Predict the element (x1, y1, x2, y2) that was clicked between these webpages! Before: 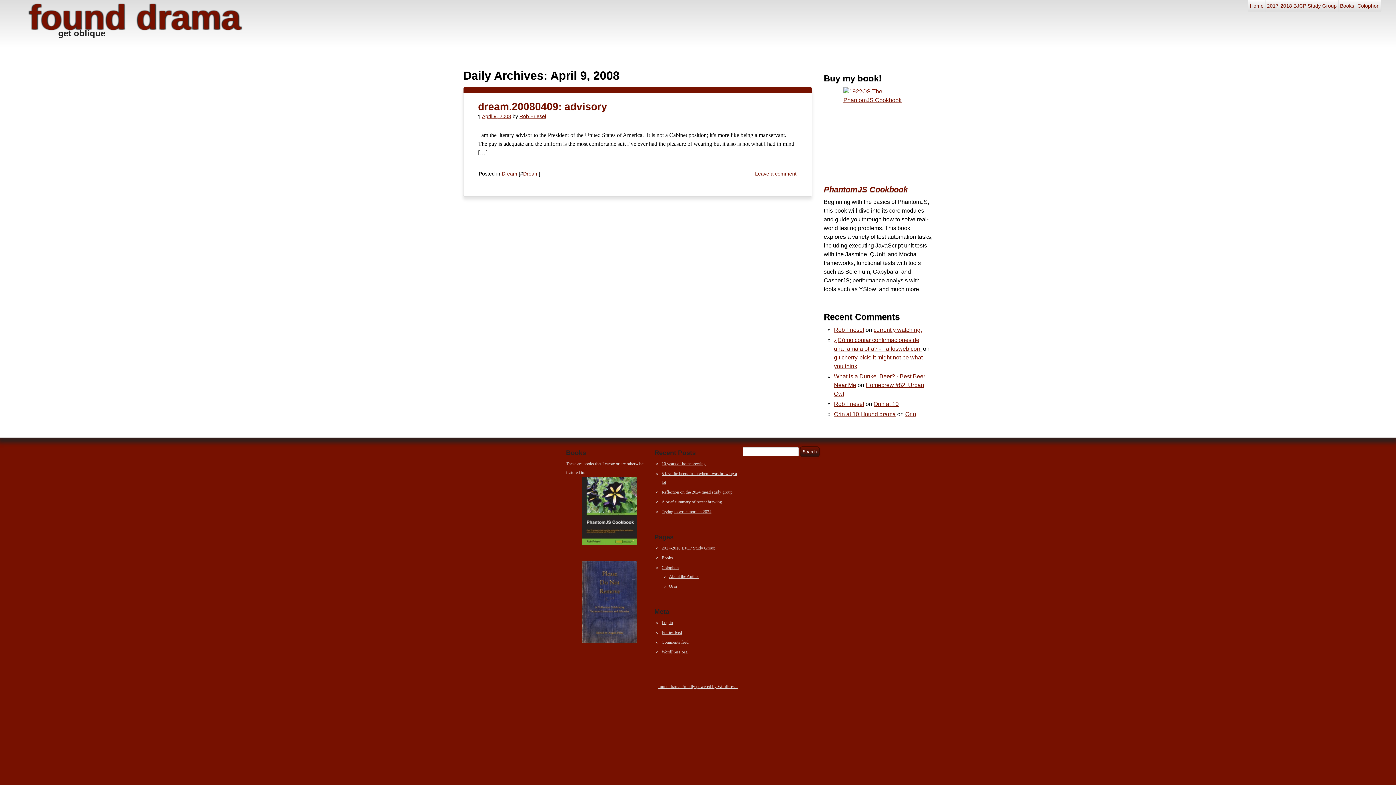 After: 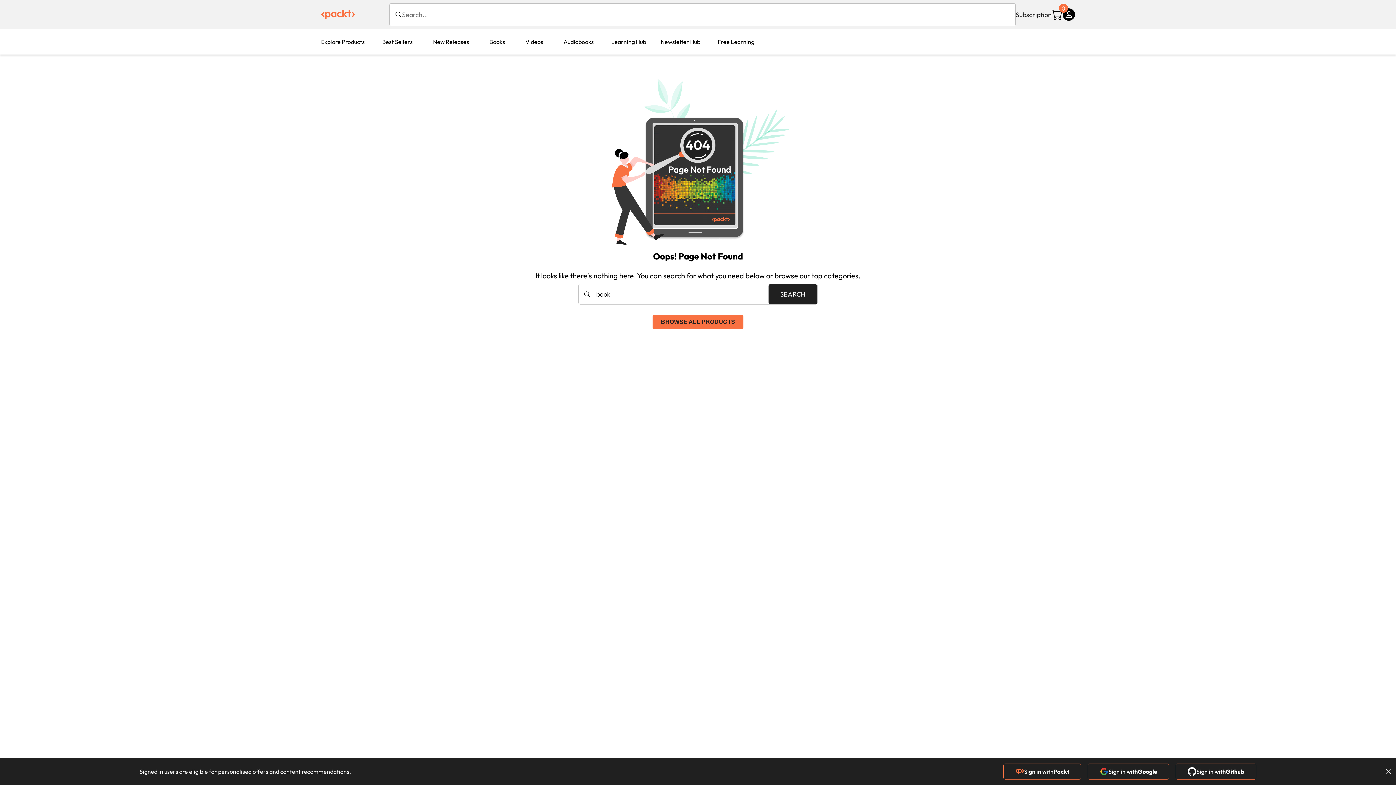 Action: label: PhantomJS Cookbook bbox: (824, 185, 908, 194)